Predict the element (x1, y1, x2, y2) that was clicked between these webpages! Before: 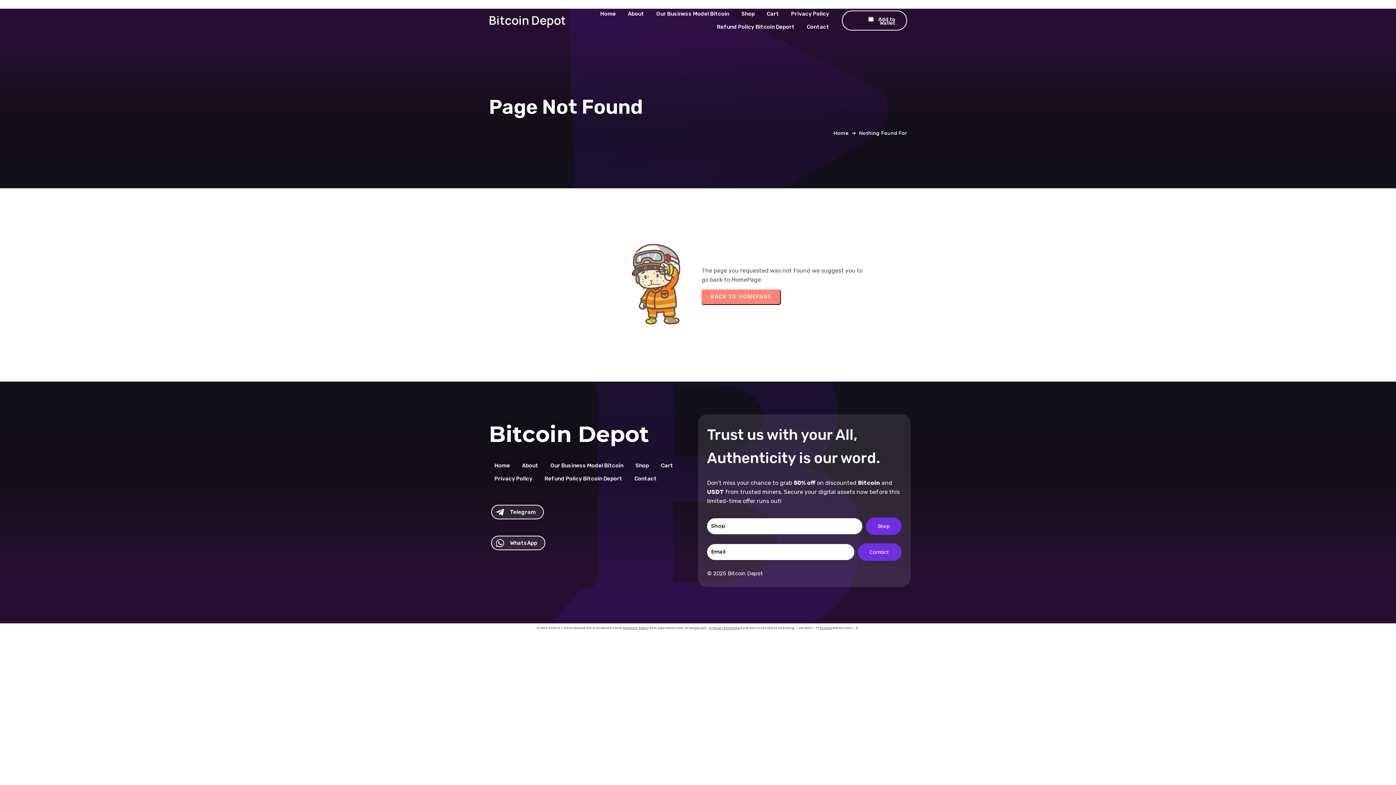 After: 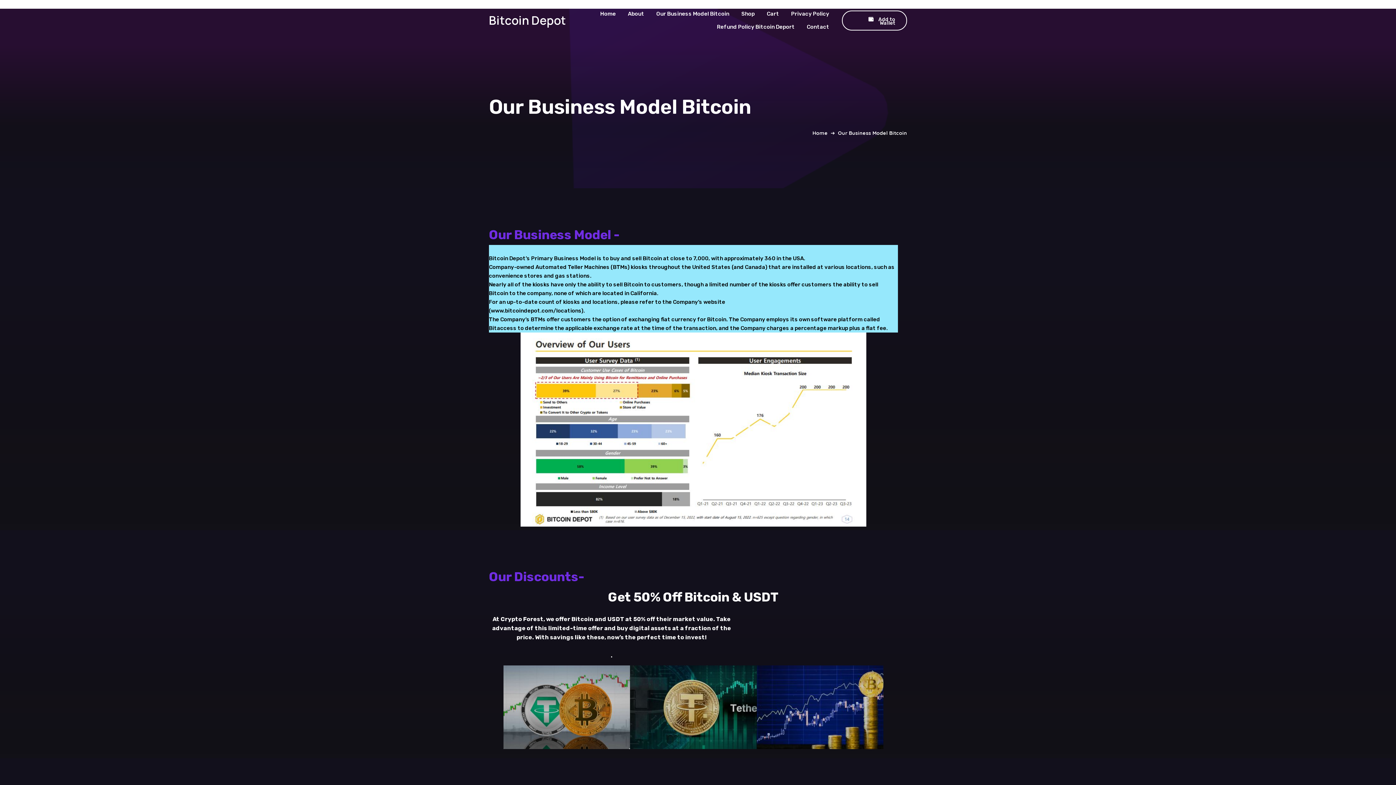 Action: bbox: (650, 7, 734, 20) label: Our Business Model Bitcoin